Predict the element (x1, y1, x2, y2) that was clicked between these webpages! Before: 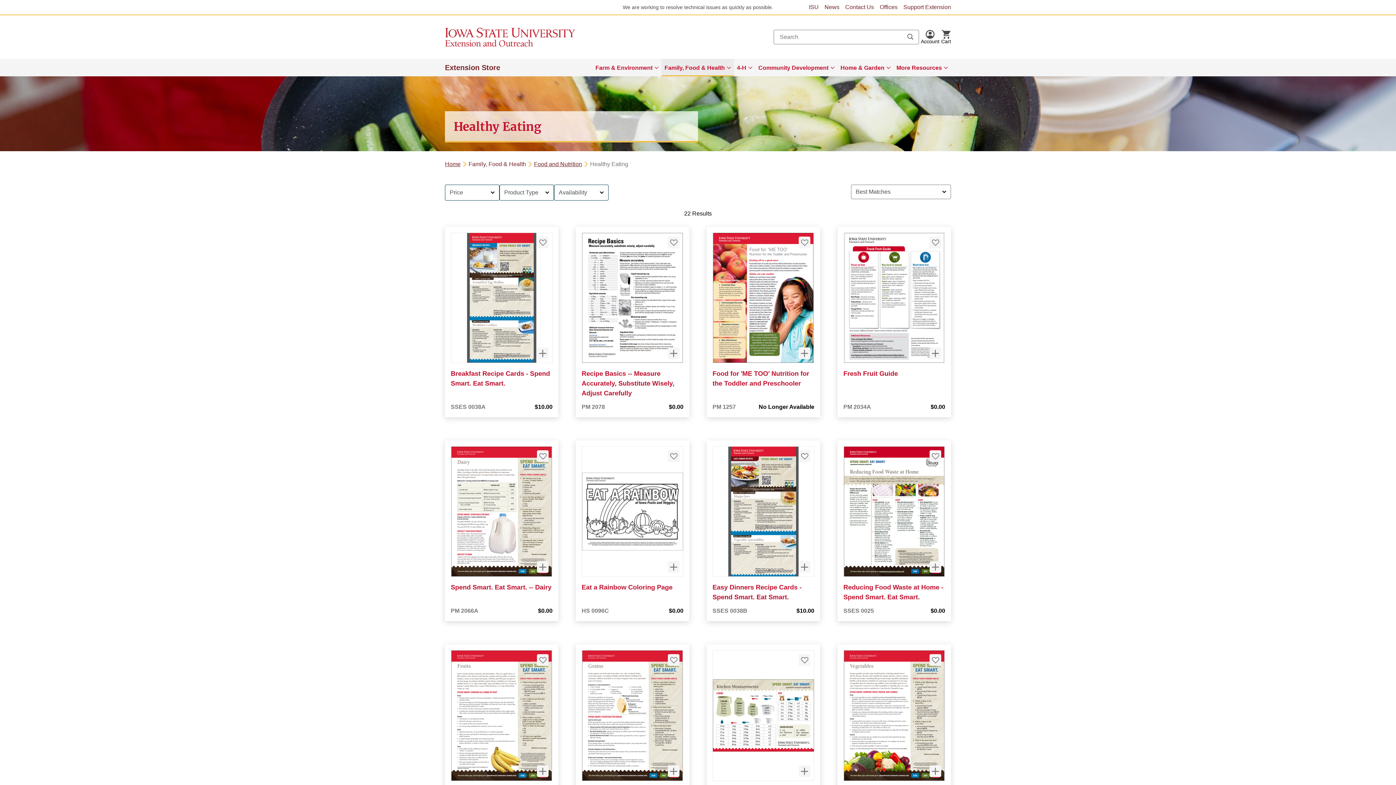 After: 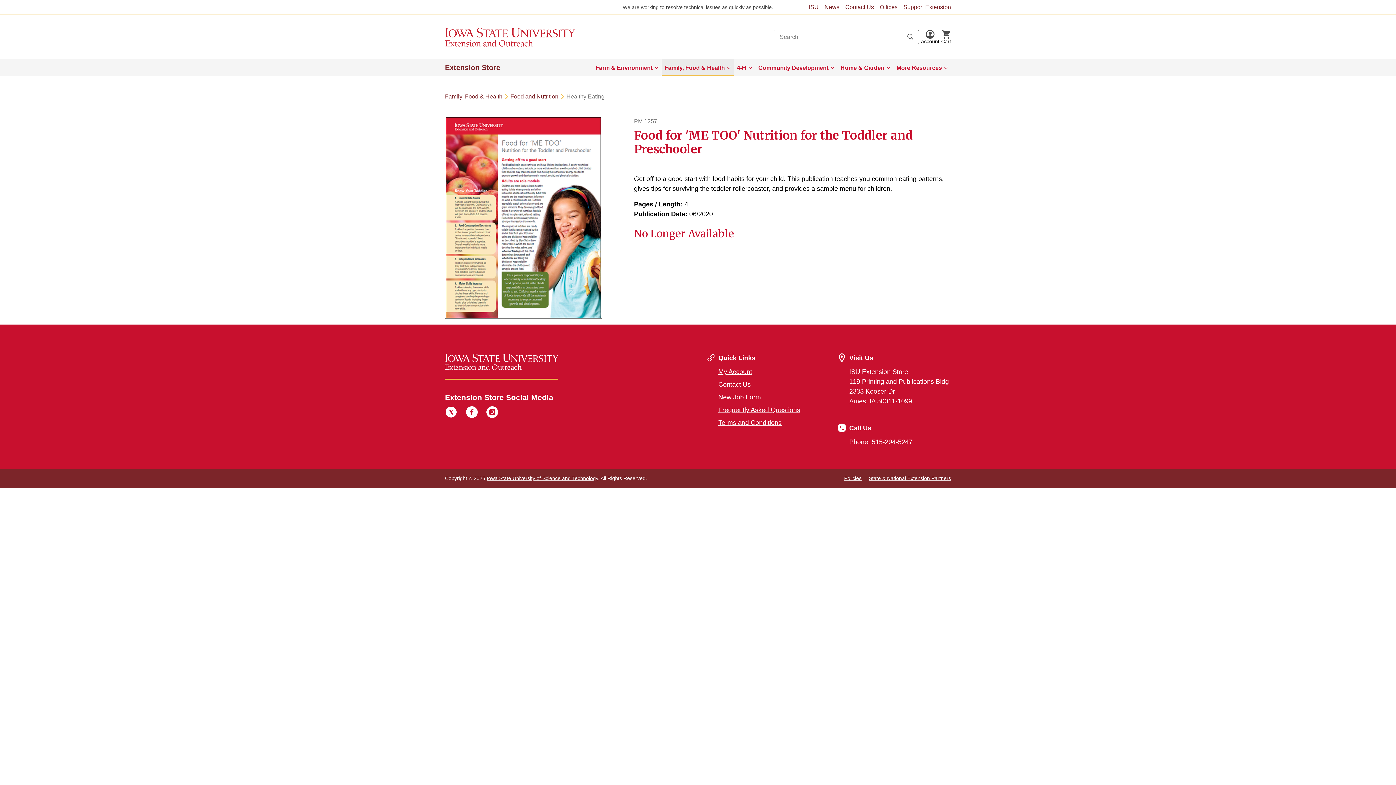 Action: bbox: (713, 233, 814, 362)